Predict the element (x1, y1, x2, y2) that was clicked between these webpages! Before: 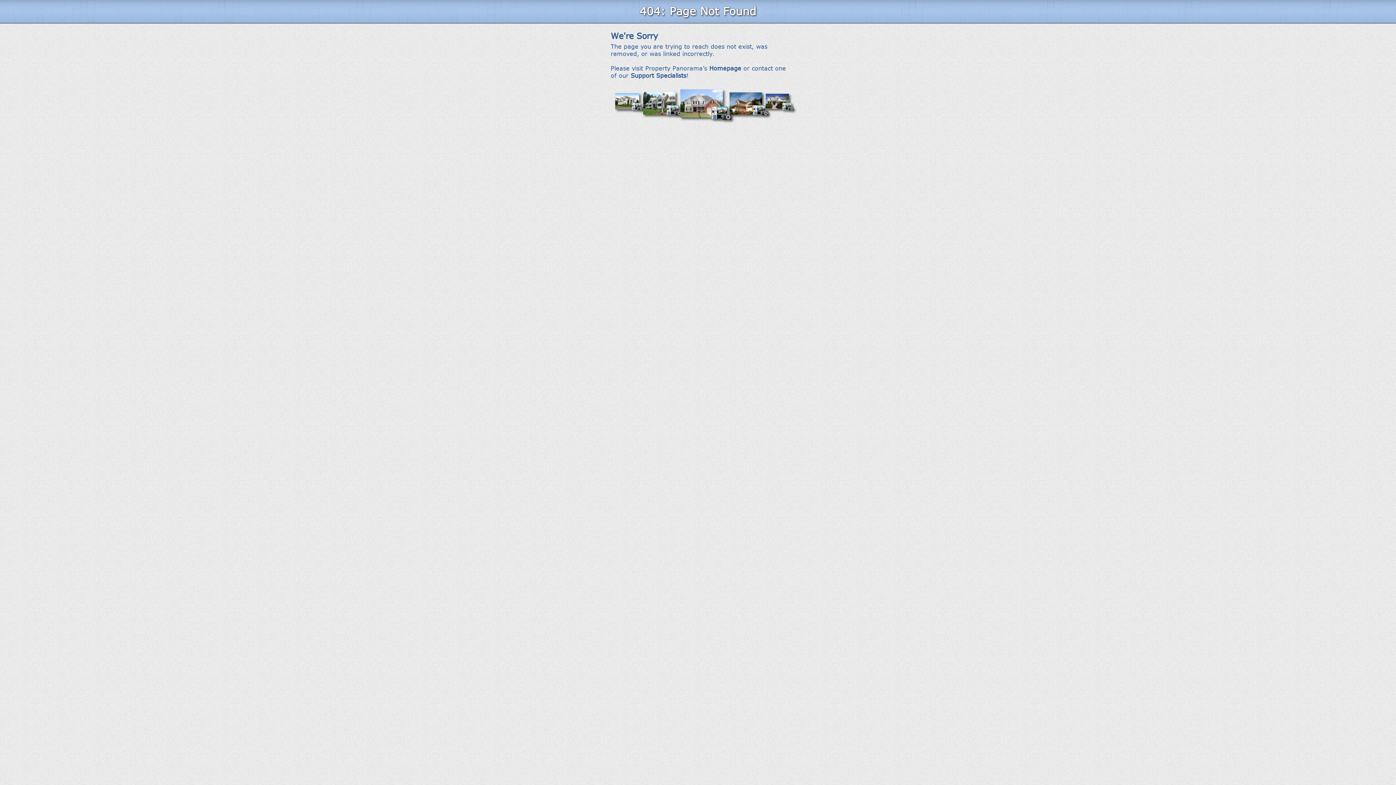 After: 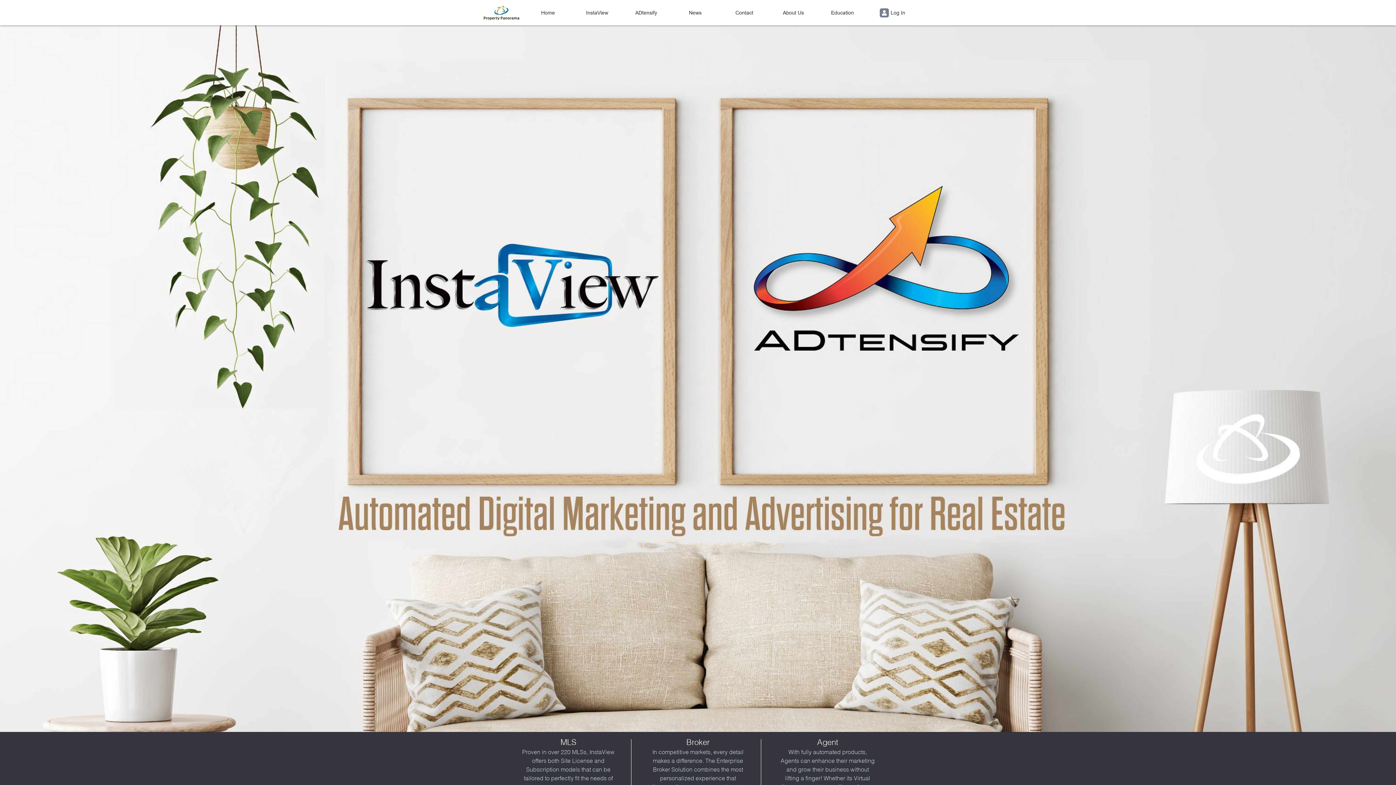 Action: label: Homepage bbox: (709, 64, 741, 71)